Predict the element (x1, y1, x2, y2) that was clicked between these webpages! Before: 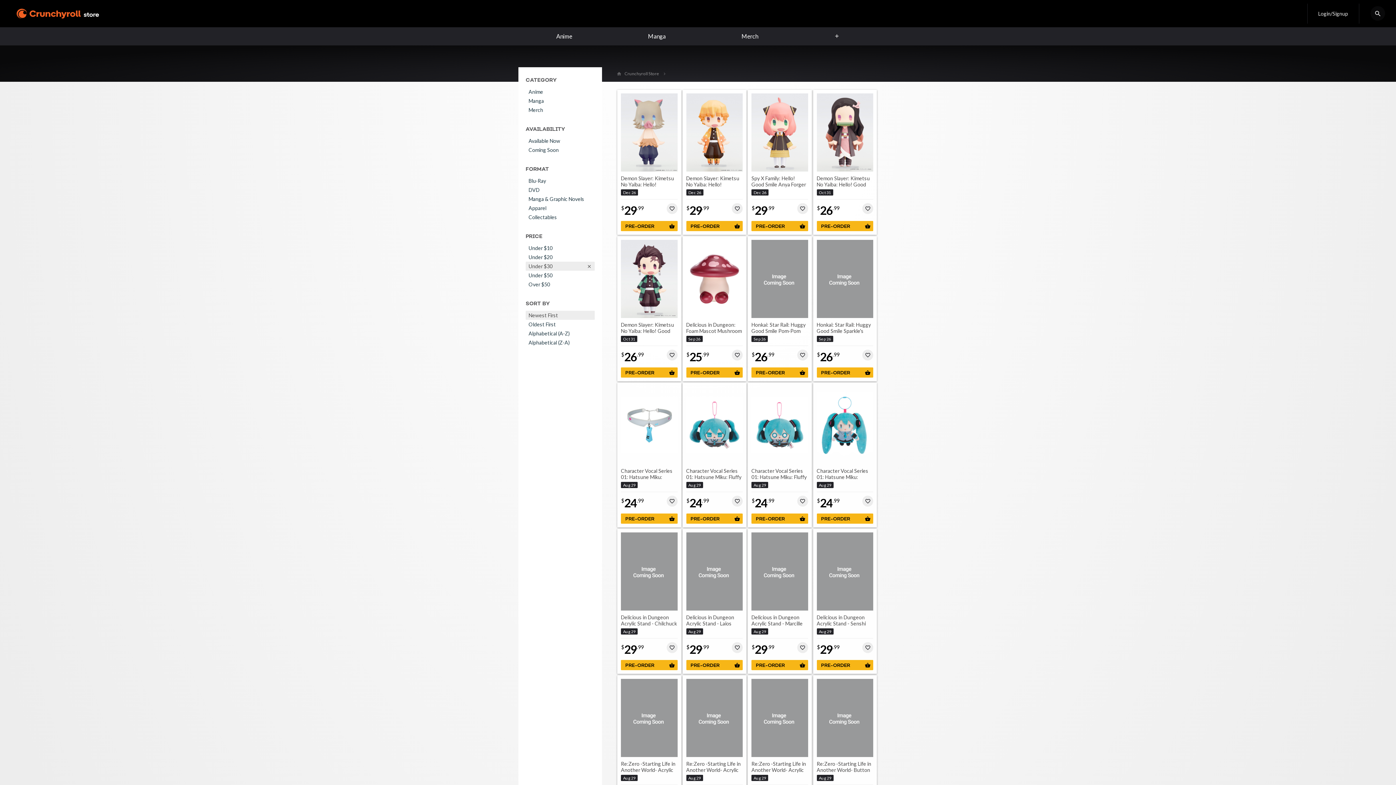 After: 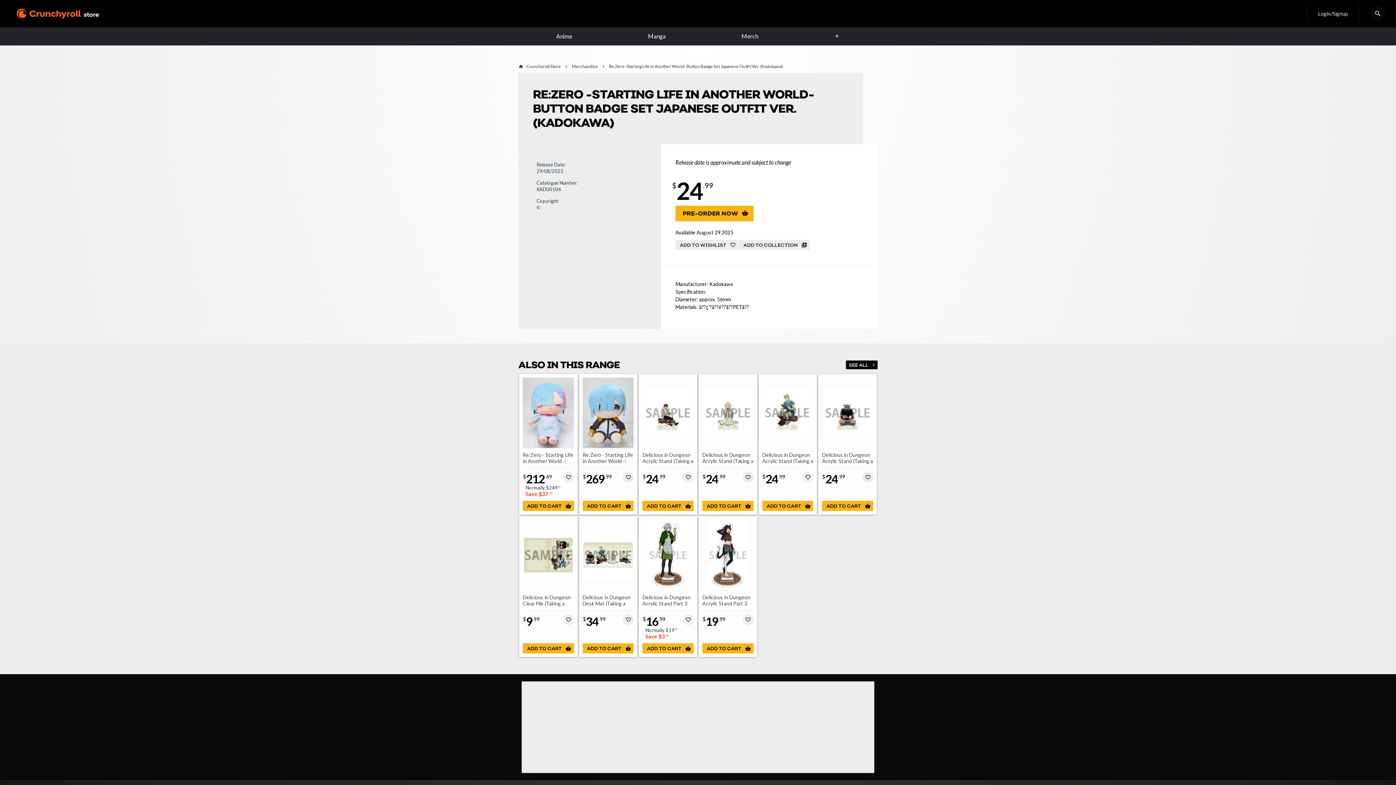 Action: bbox: (816, 761, 871, 779) label: Re:Zero -Starting Life in Another World- Button Ba...